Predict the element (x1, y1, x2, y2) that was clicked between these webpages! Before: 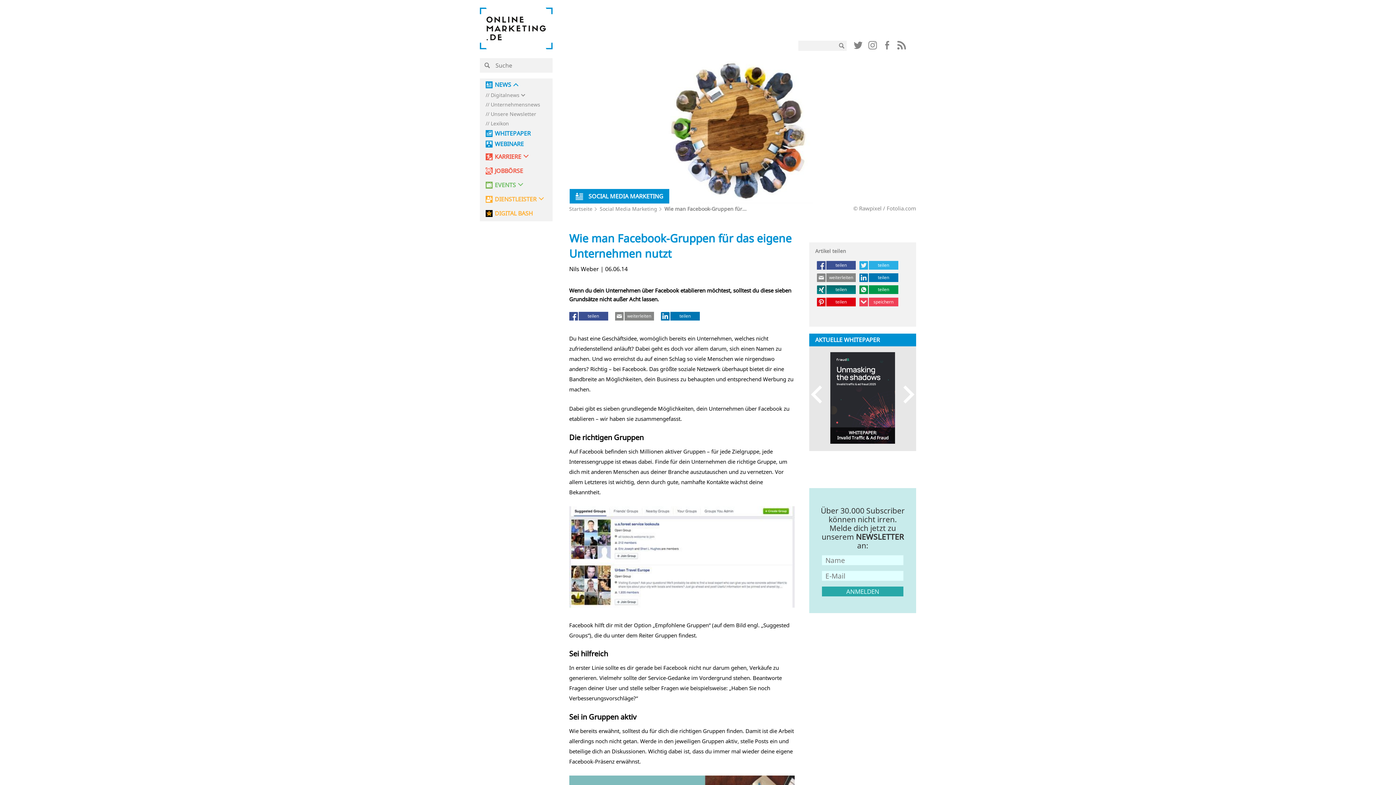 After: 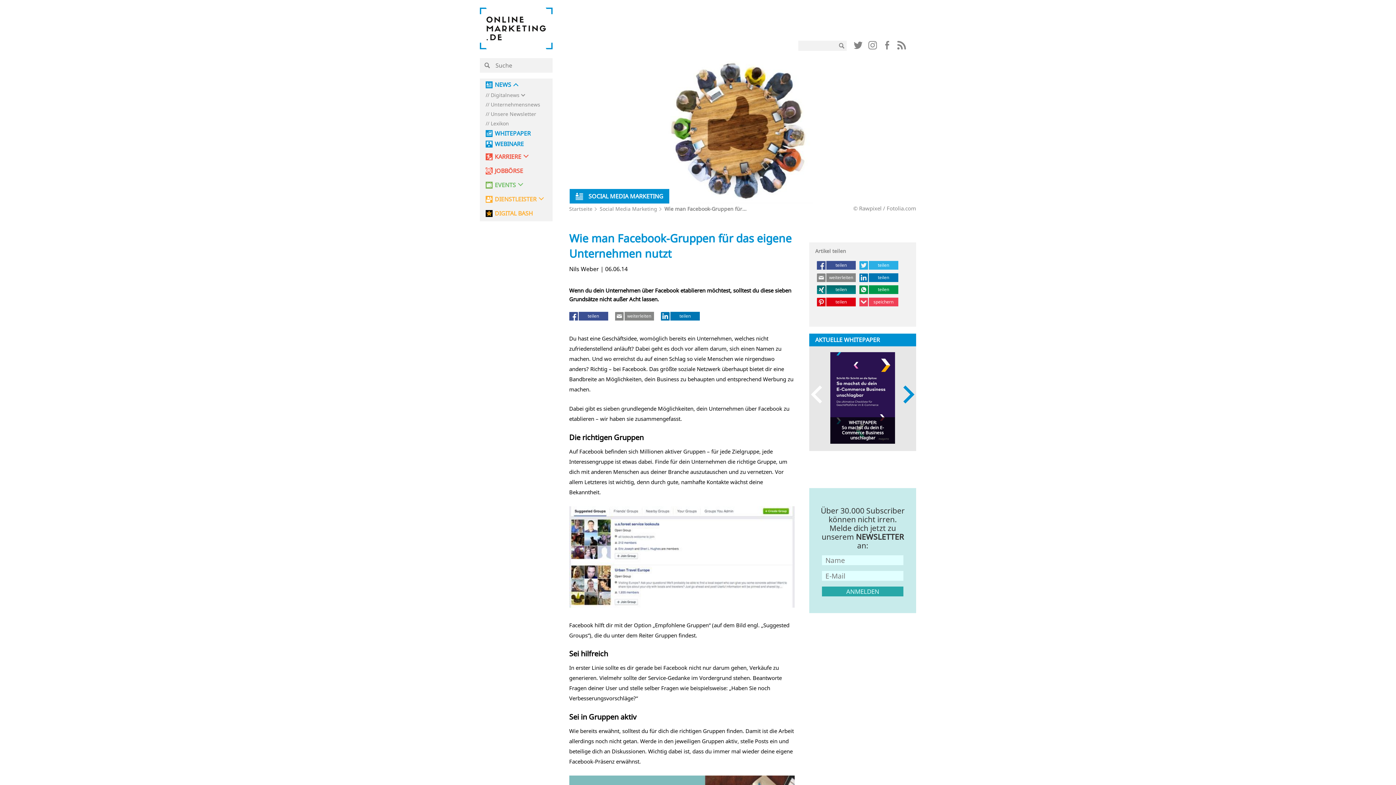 Action: label: Next bbox: (896, 385, 914, 403)